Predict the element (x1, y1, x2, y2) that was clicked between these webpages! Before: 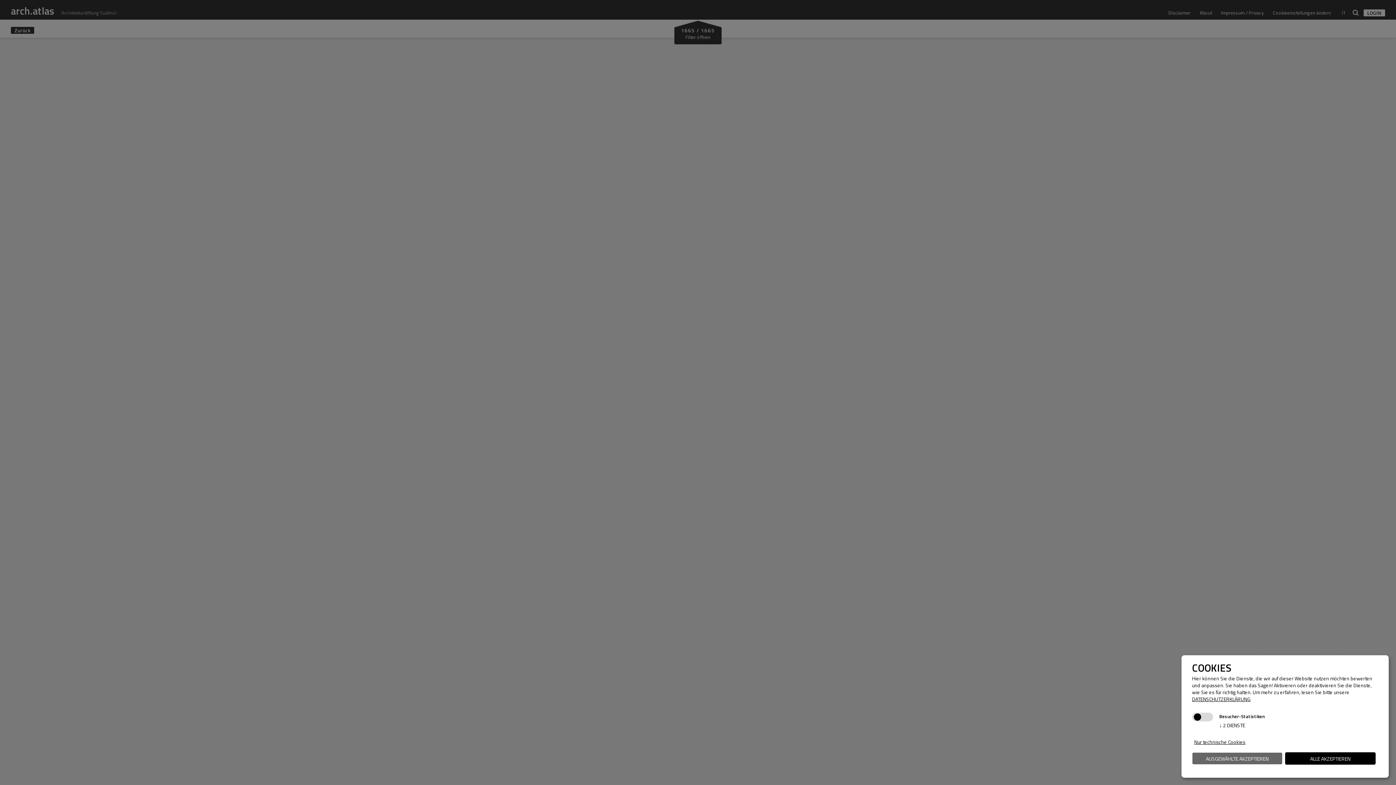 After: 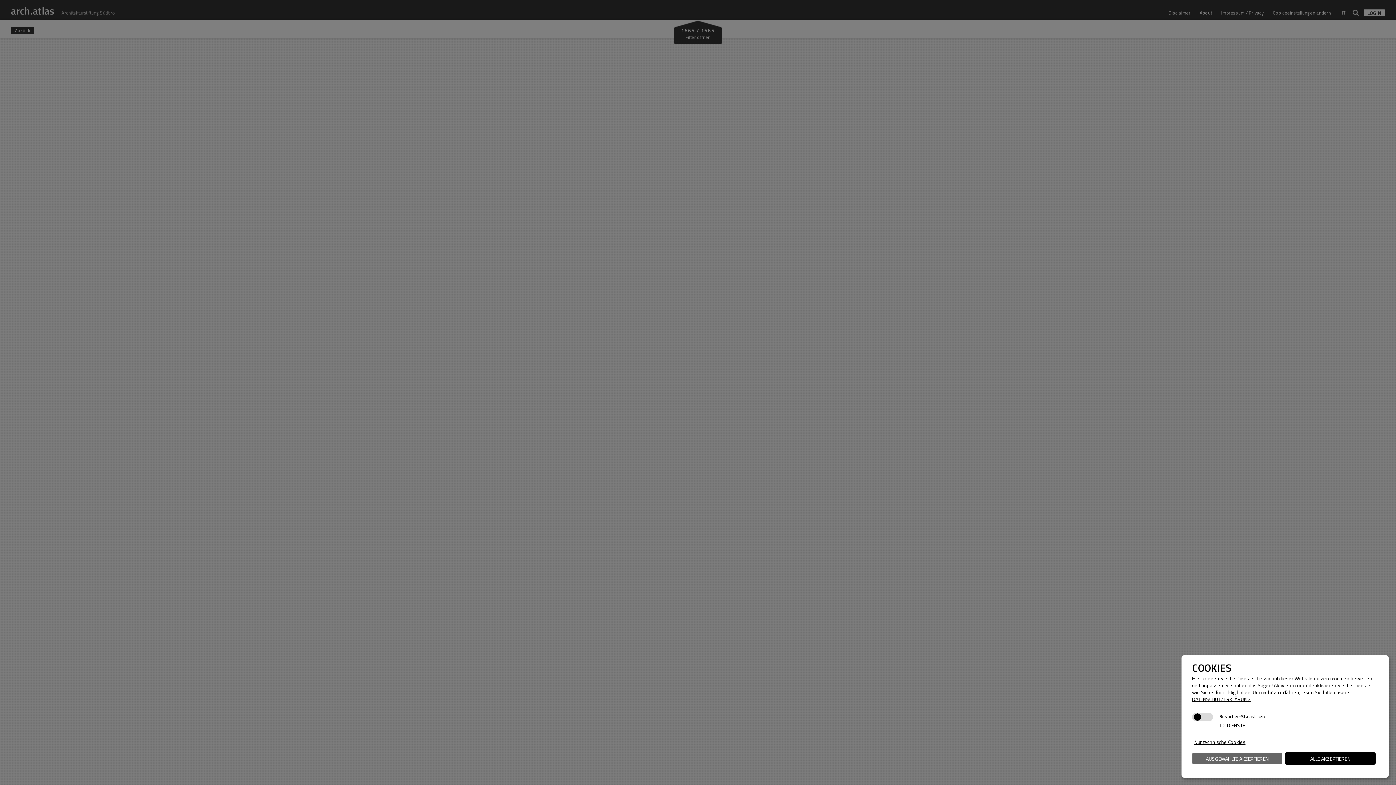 Action: label: DATENSCHUTZERKLÄRUNG bbox: (1192, 695, 1250, 703)